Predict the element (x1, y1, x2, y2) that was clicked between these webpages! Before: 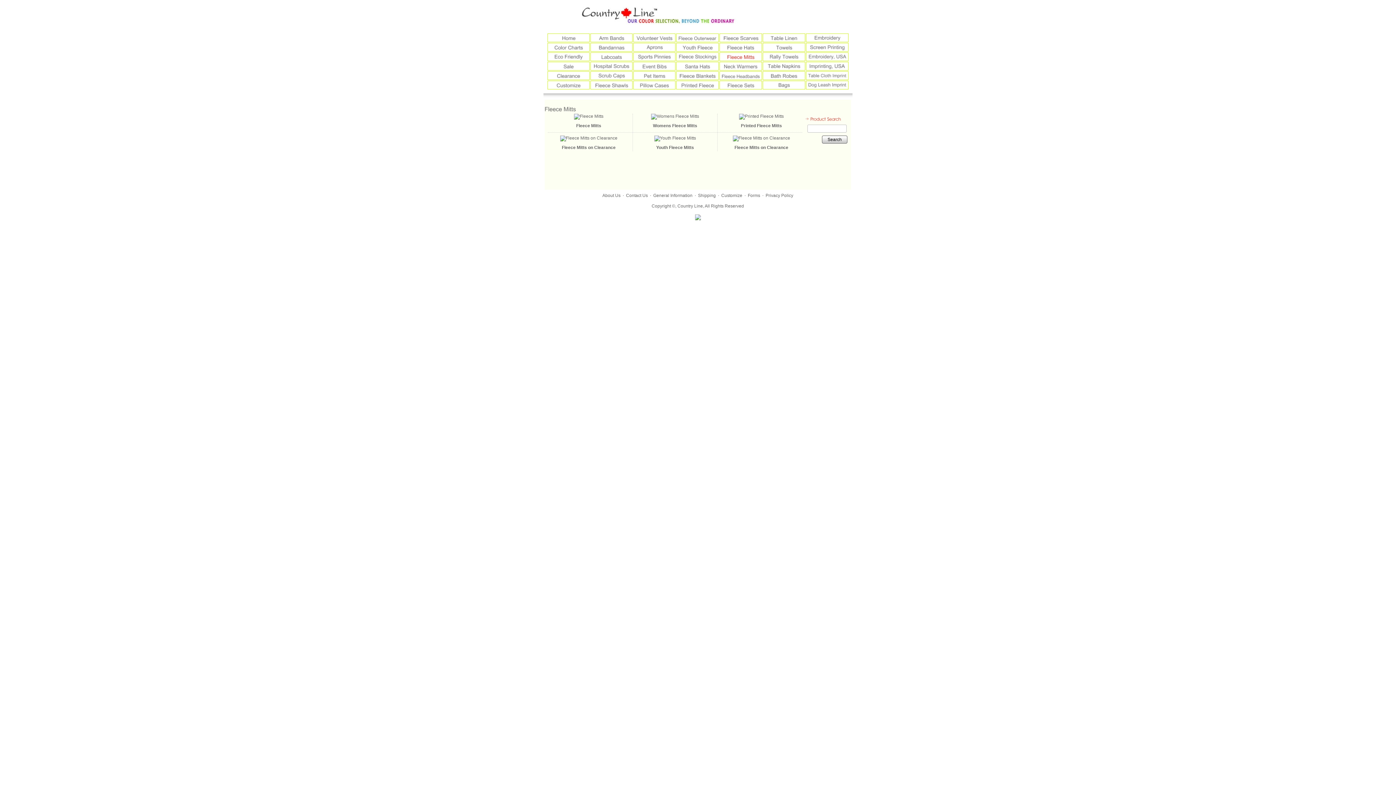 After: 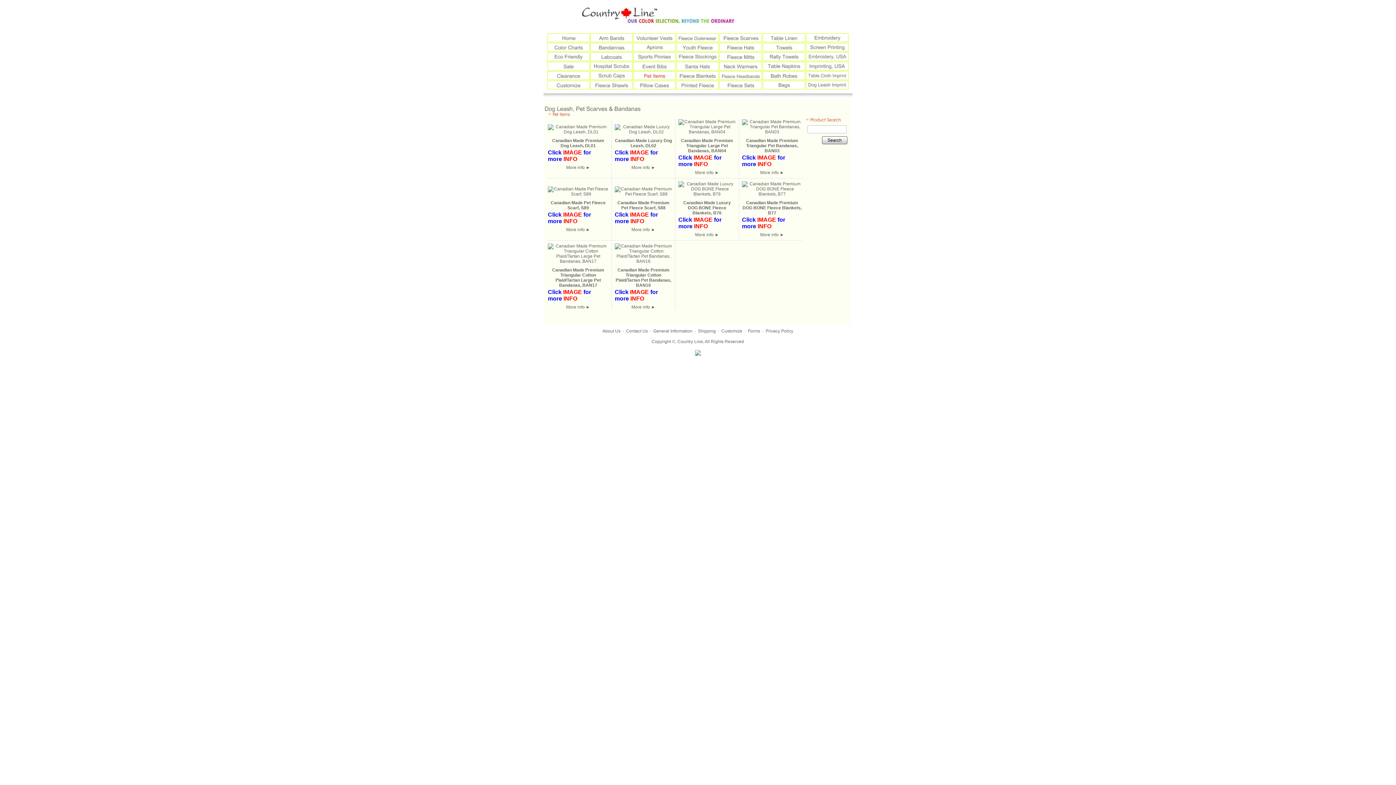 Action: bbox: (643, 73, 665, 78)